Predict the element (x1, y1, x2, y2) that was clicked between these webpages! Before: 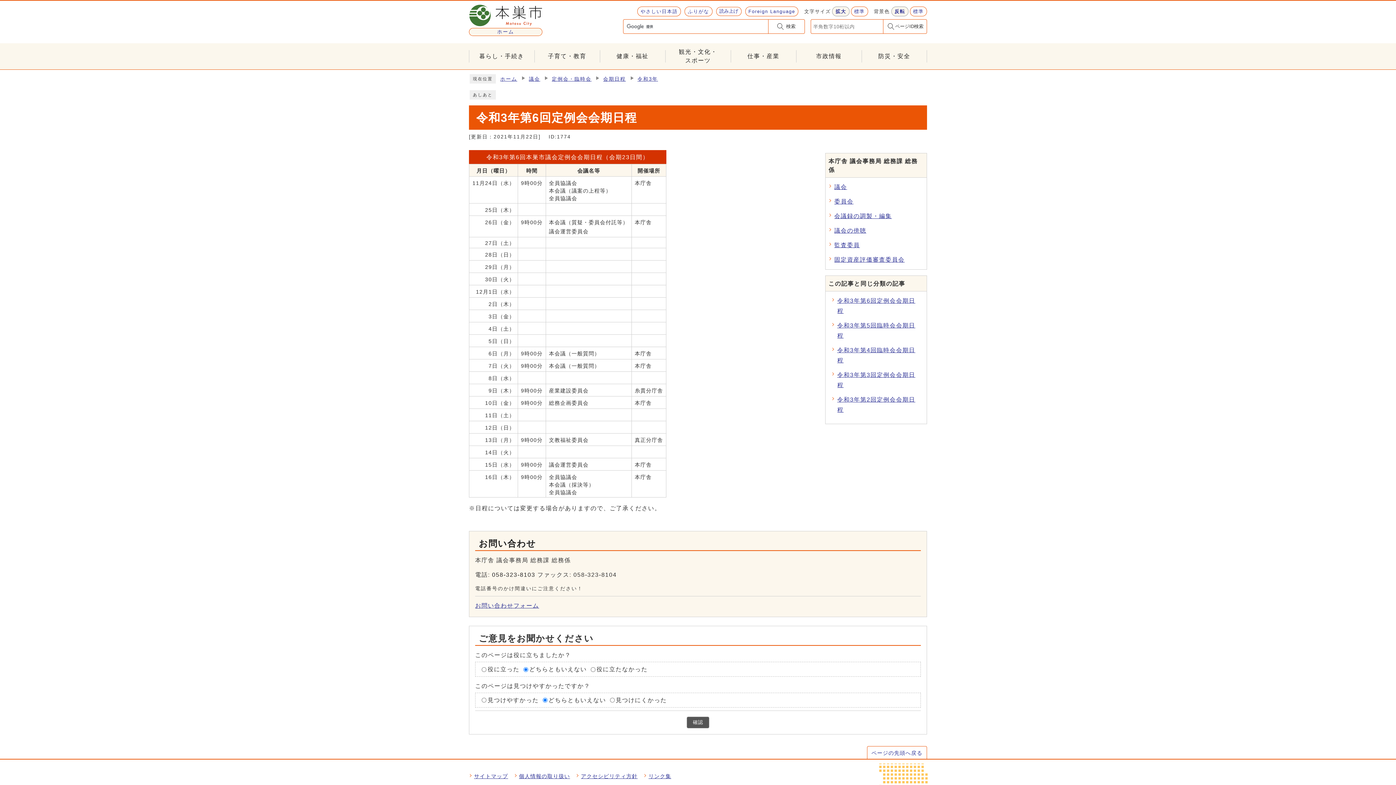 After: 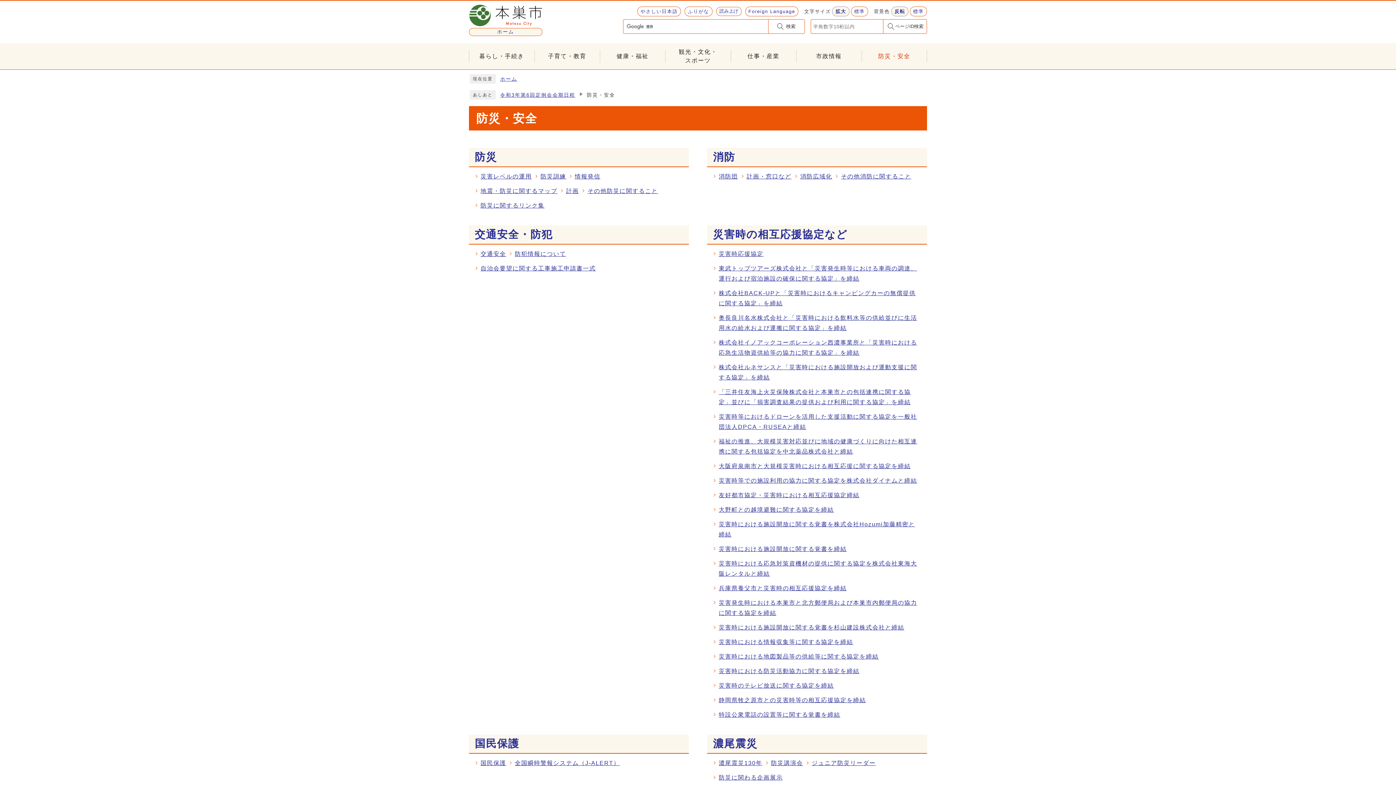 Action: label: 防災・安全 bbox: (861, 47, 927, 65)